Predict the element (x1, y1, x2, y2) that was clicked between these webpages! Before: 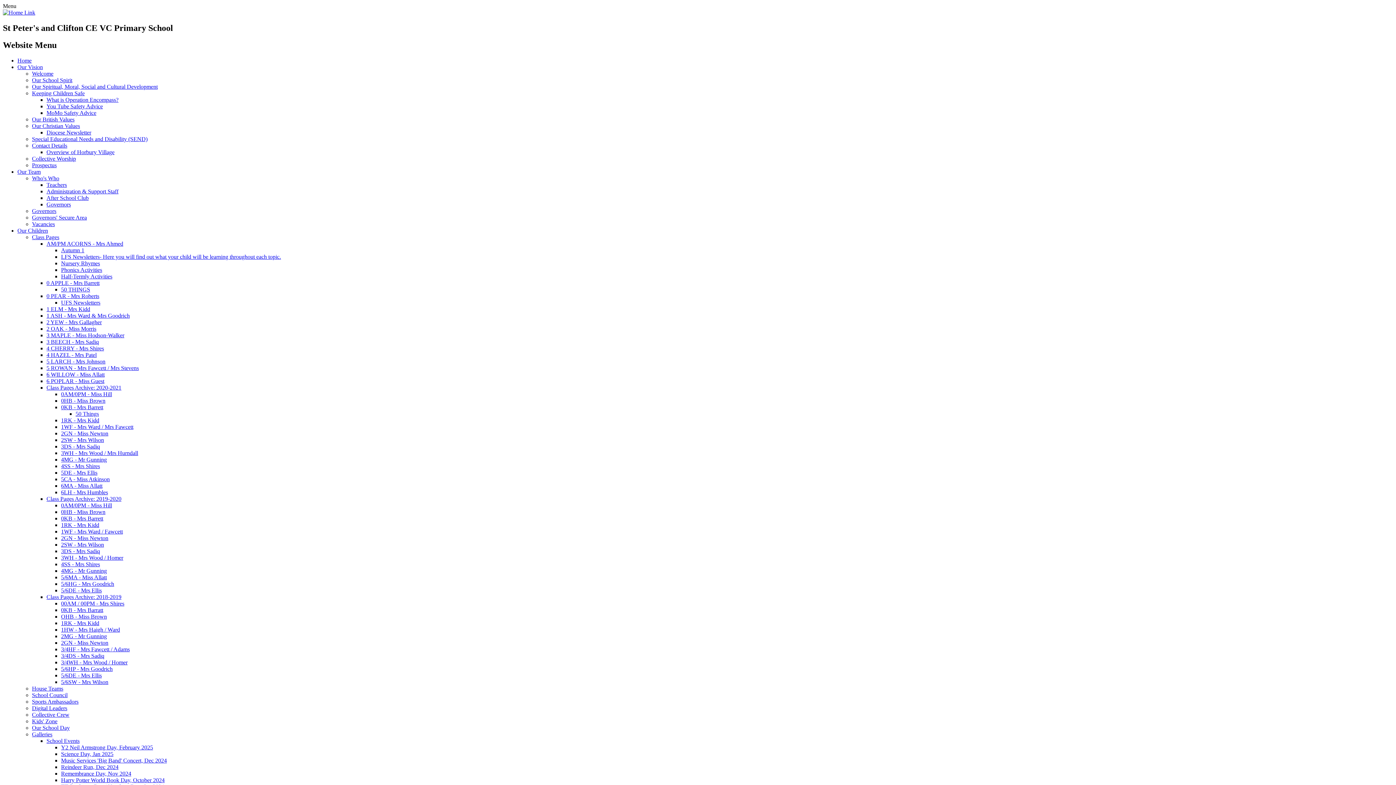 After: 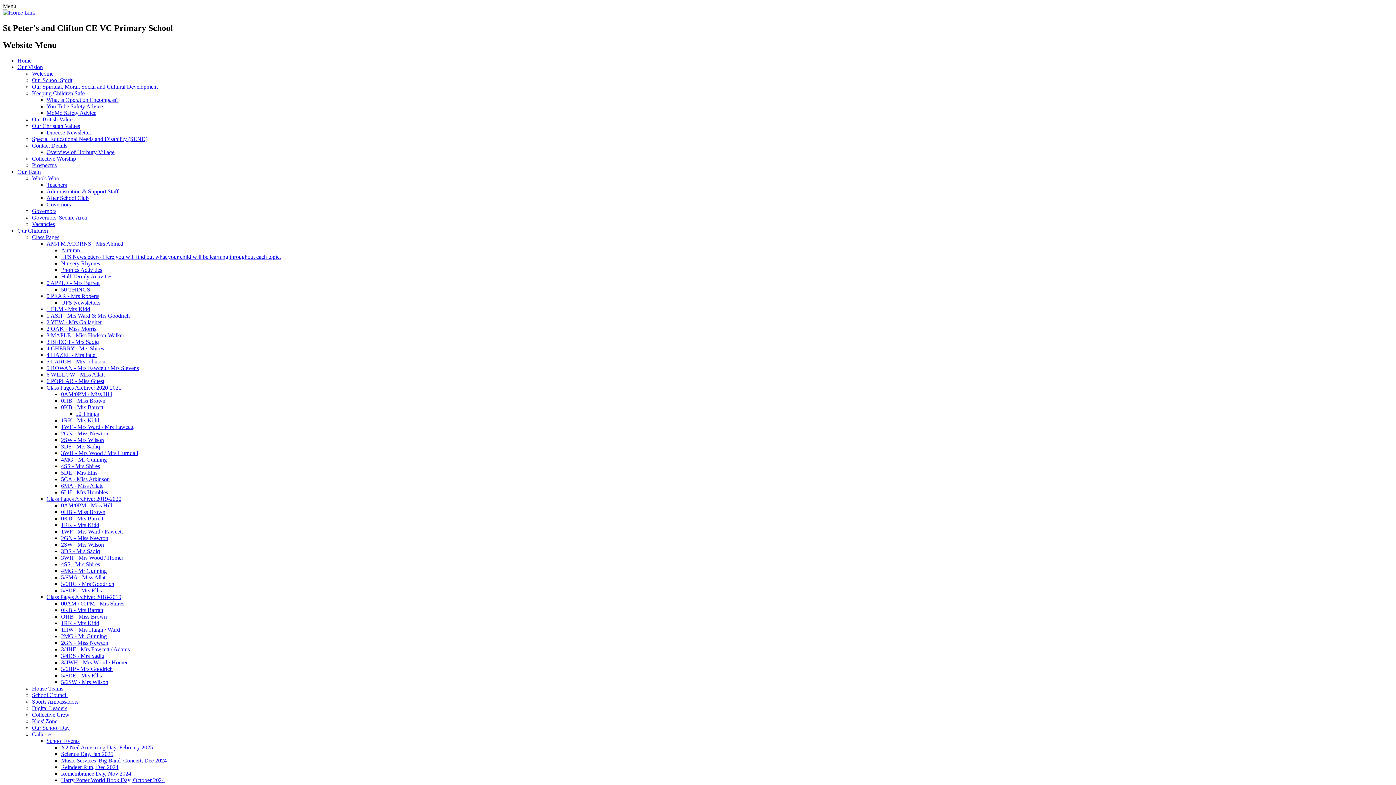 Action: label: 2 OAK - Miss Morris bbox: (46, 325, 96, 331)